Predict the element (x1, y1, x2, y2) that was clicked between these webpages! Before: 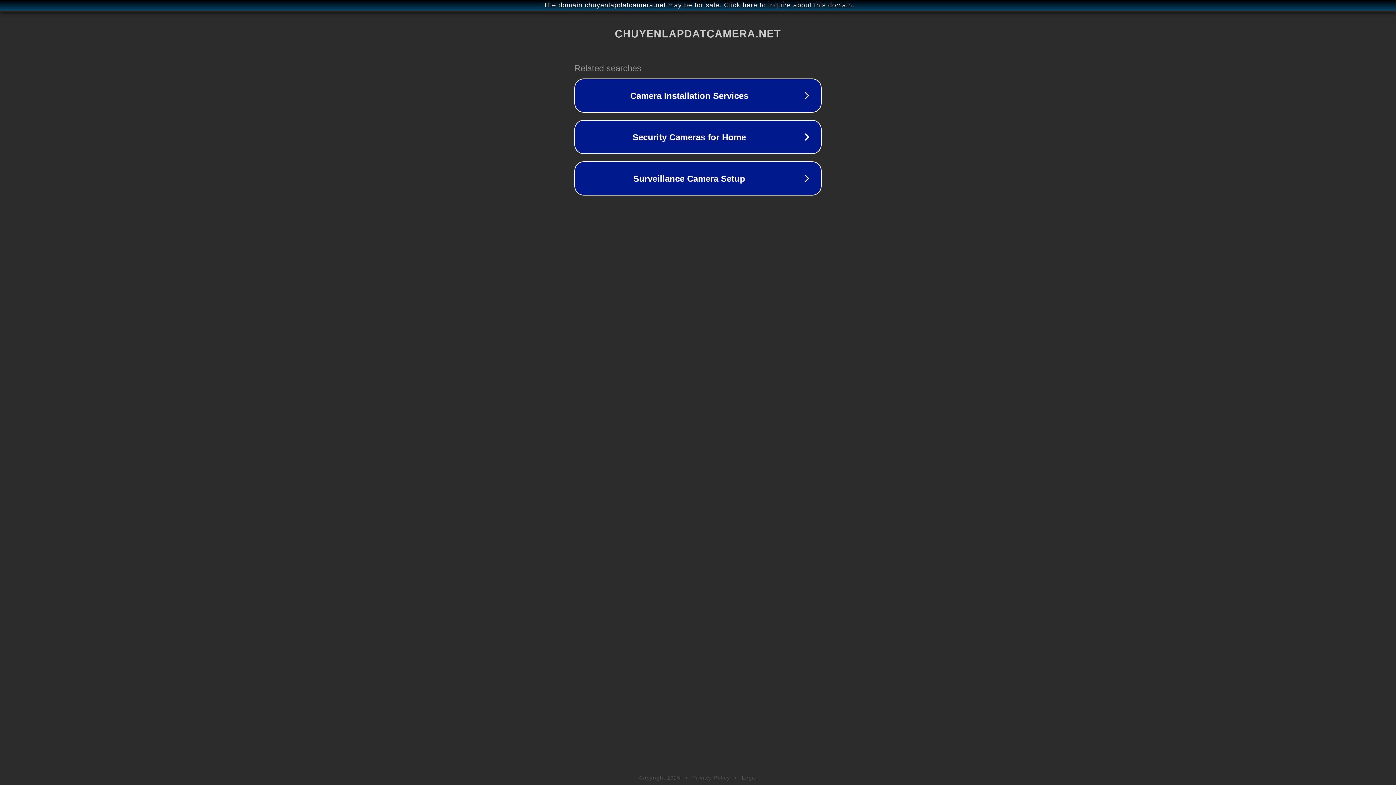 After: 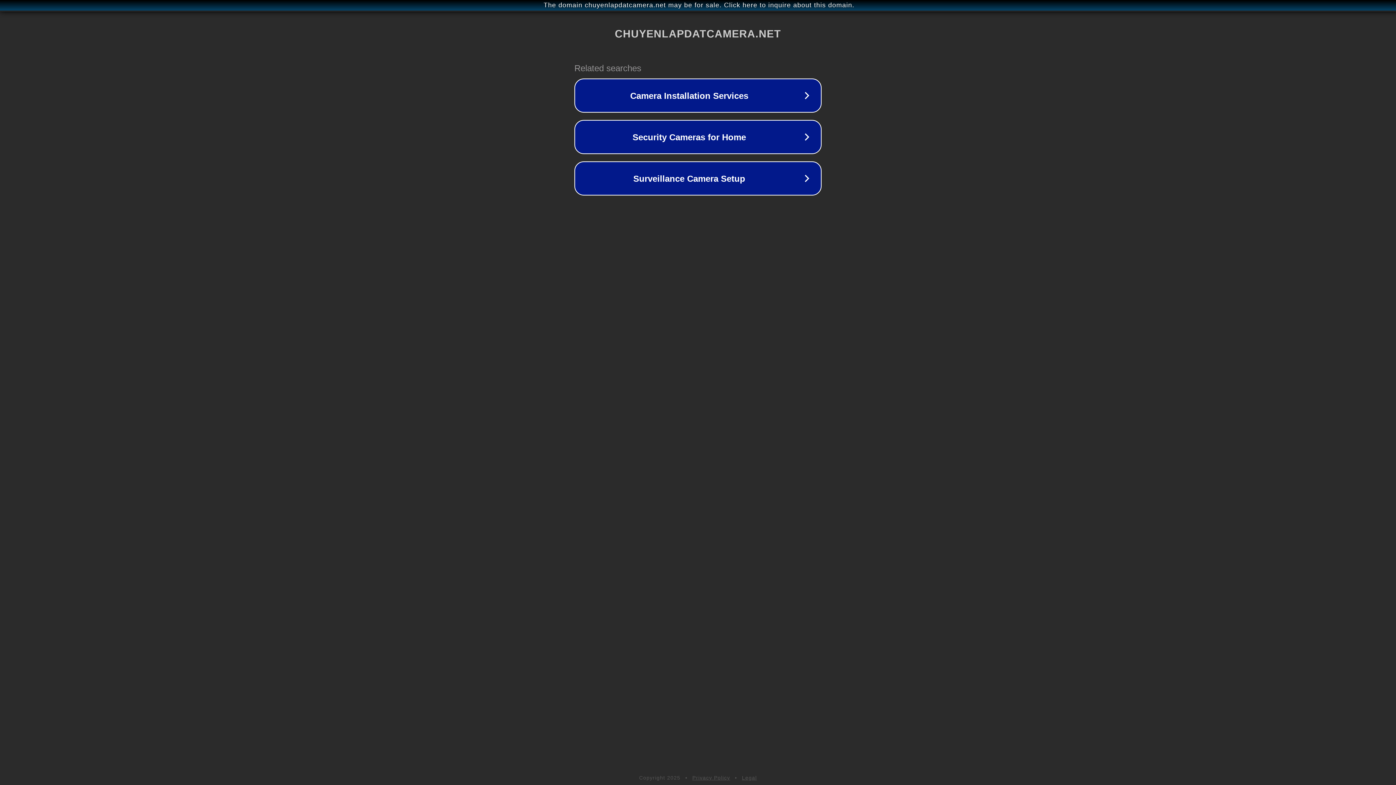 Action: label: Privacy Policy bbox: (692, 775, 730, 781)